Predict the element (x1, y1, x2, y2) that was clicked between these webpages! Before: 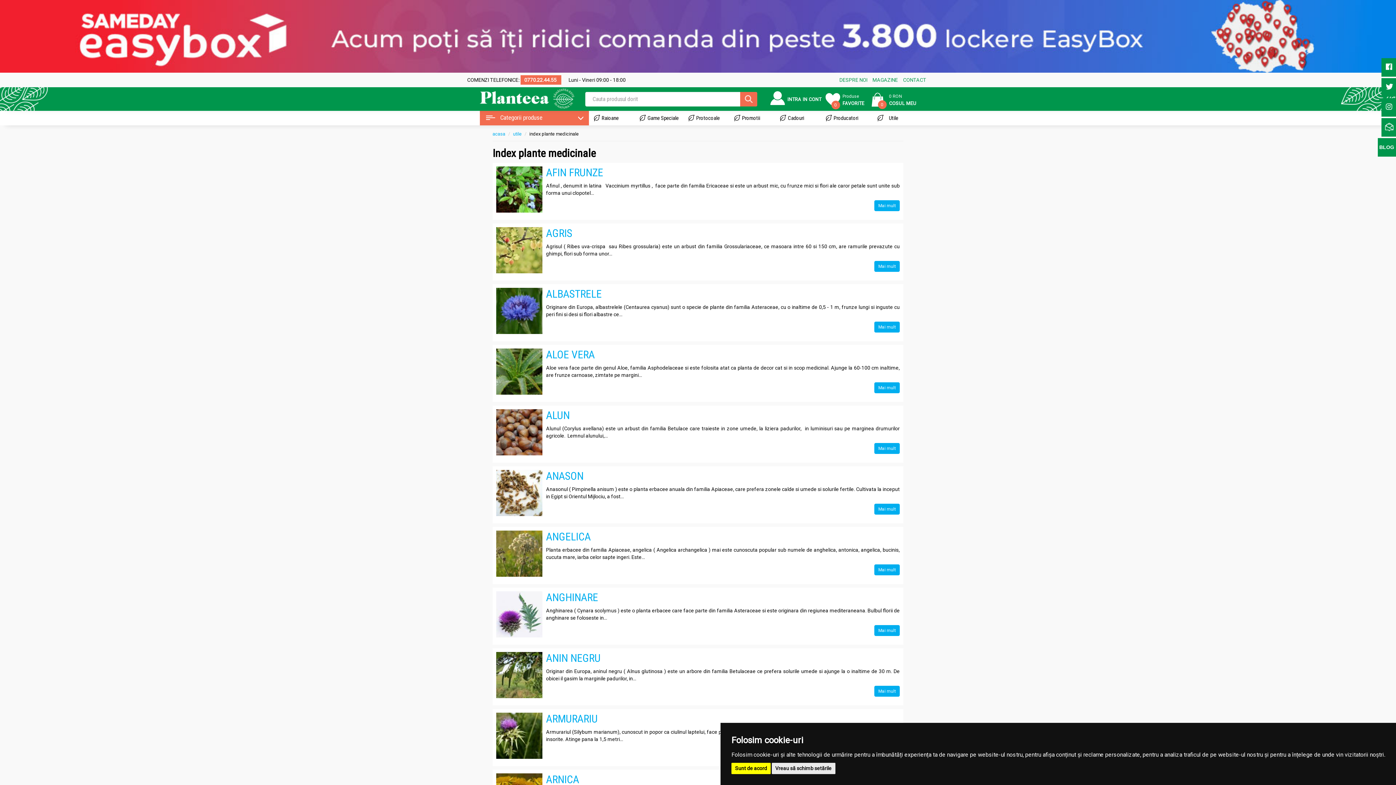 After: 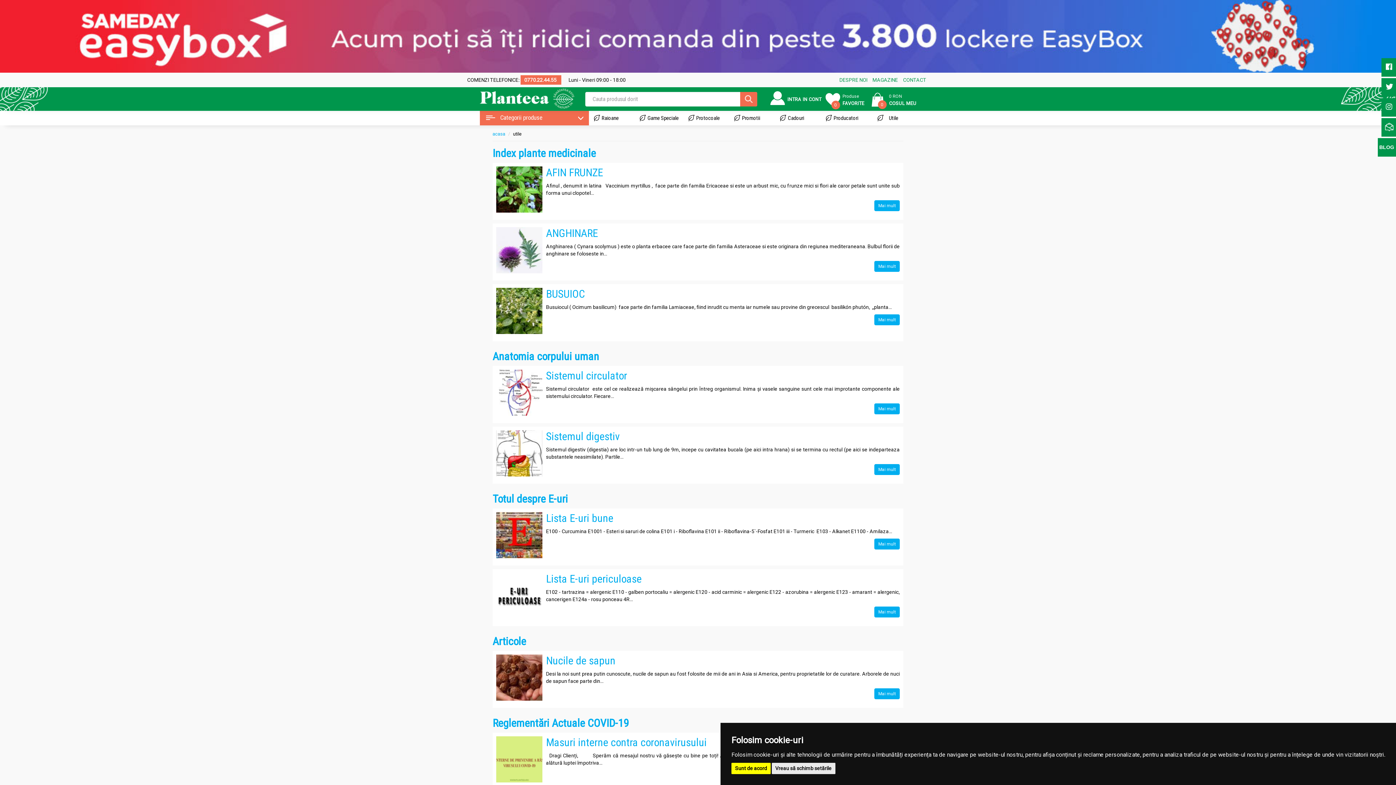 Action: bbox: (870, 112, 908, 123) label: Utile